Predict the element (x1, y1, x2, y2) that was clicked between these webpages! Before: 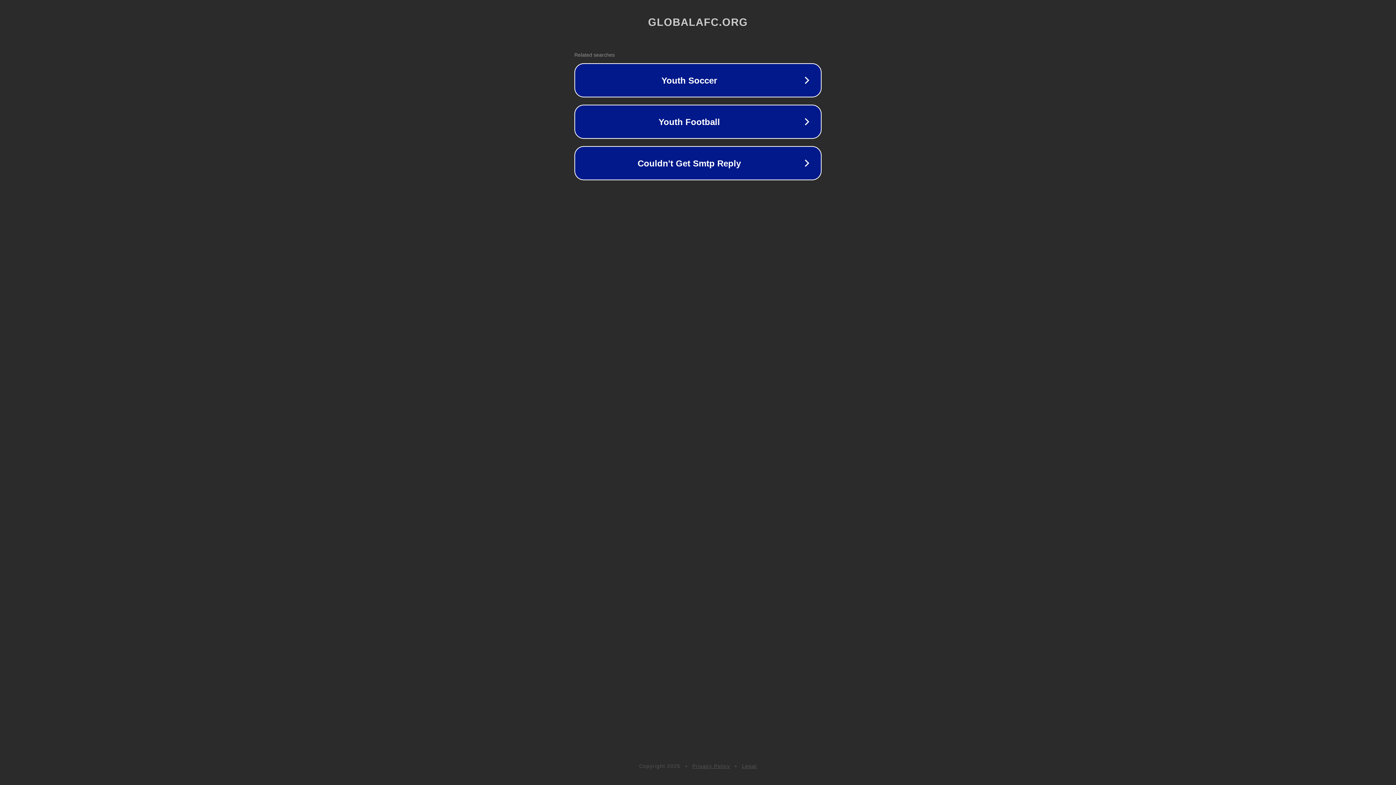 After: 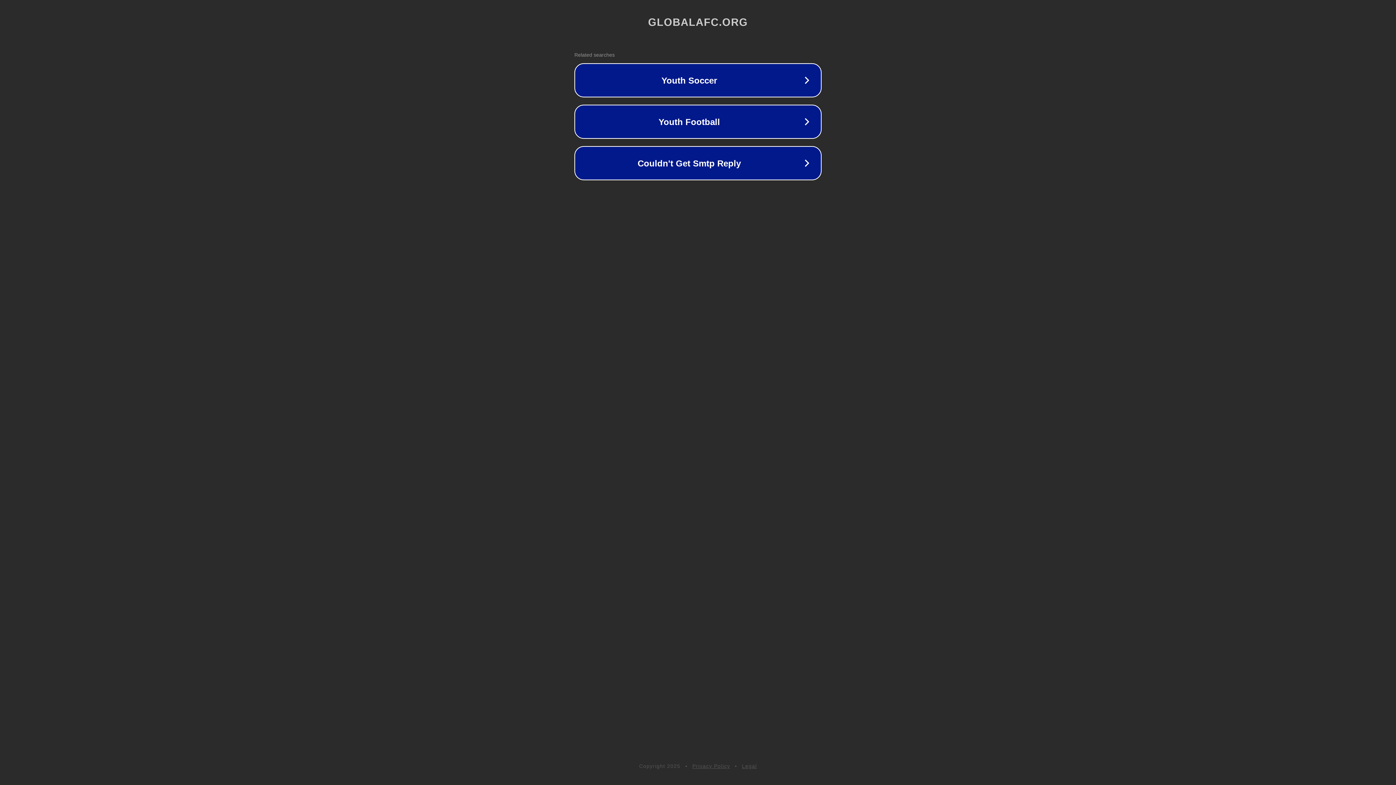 Action: label: Privacy Policy bbox: (692, 763, 730, 769)